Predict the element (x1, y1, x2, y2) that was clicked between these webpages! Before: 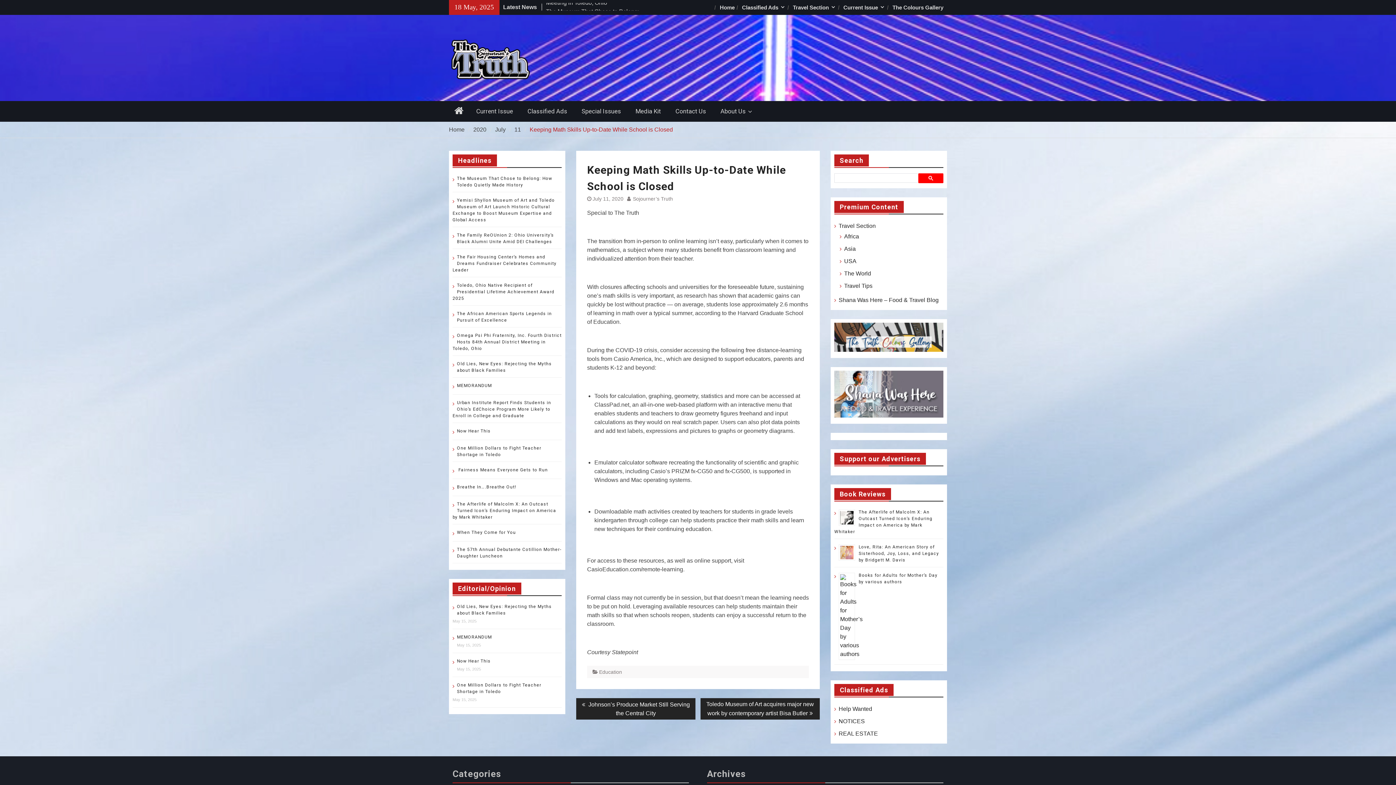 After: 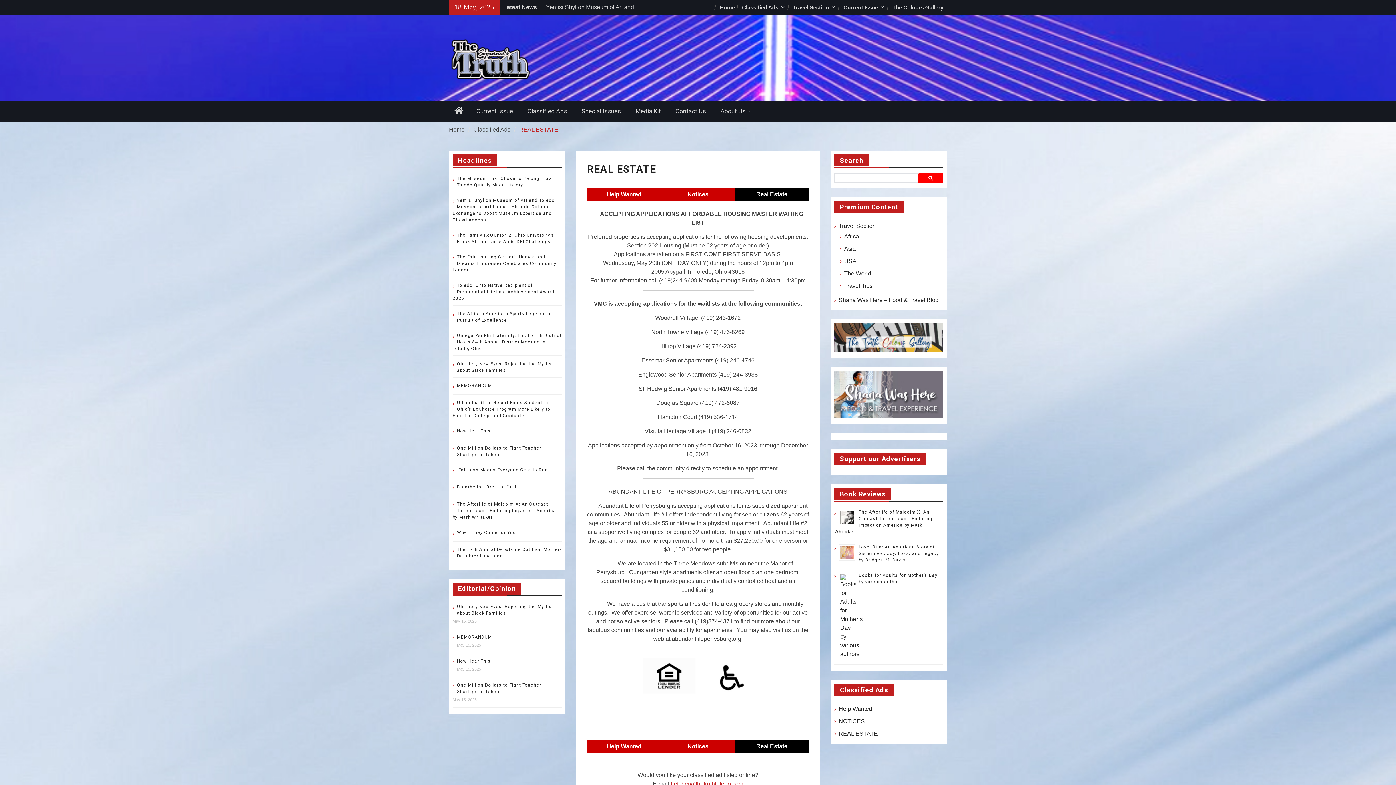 Action: bbox: (838, 730, 878, 737) label: REAL ESTATE